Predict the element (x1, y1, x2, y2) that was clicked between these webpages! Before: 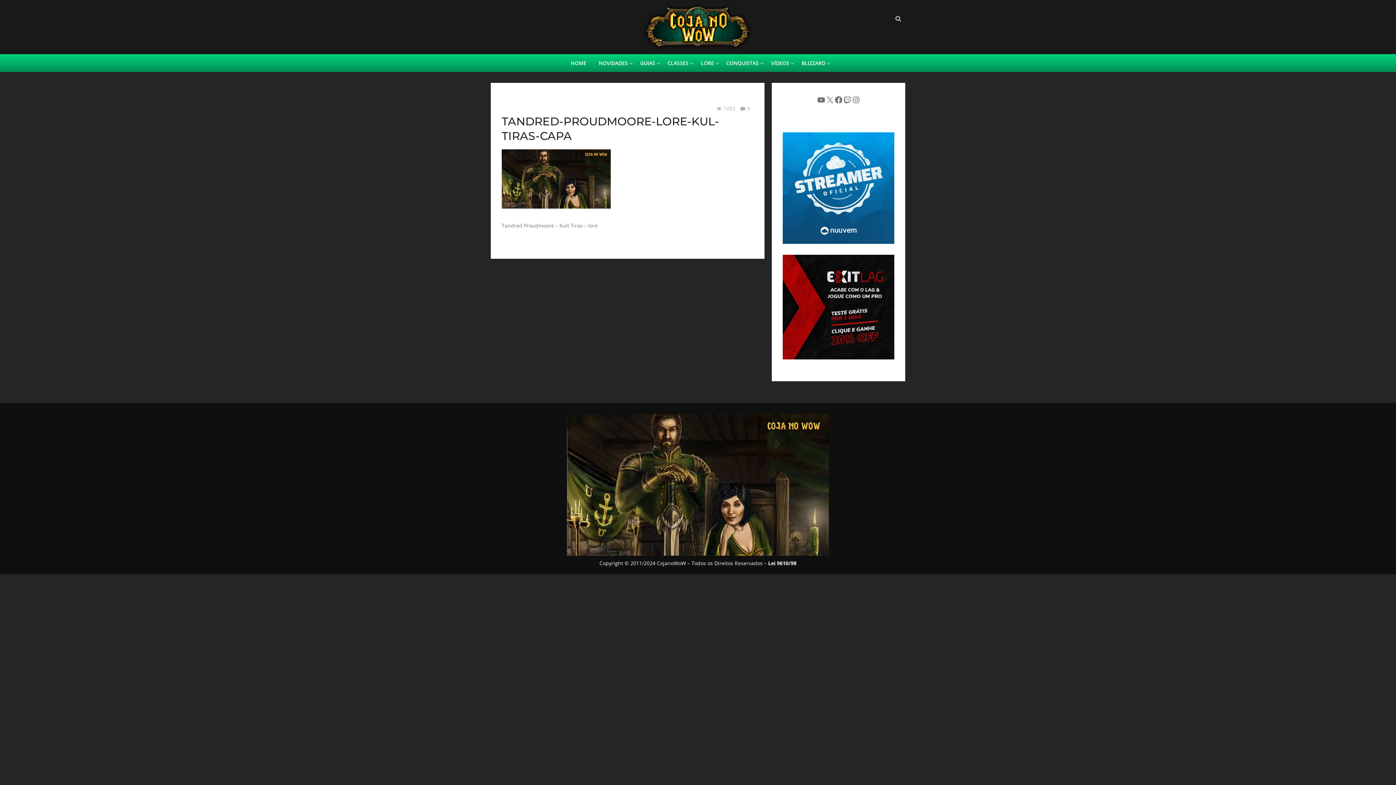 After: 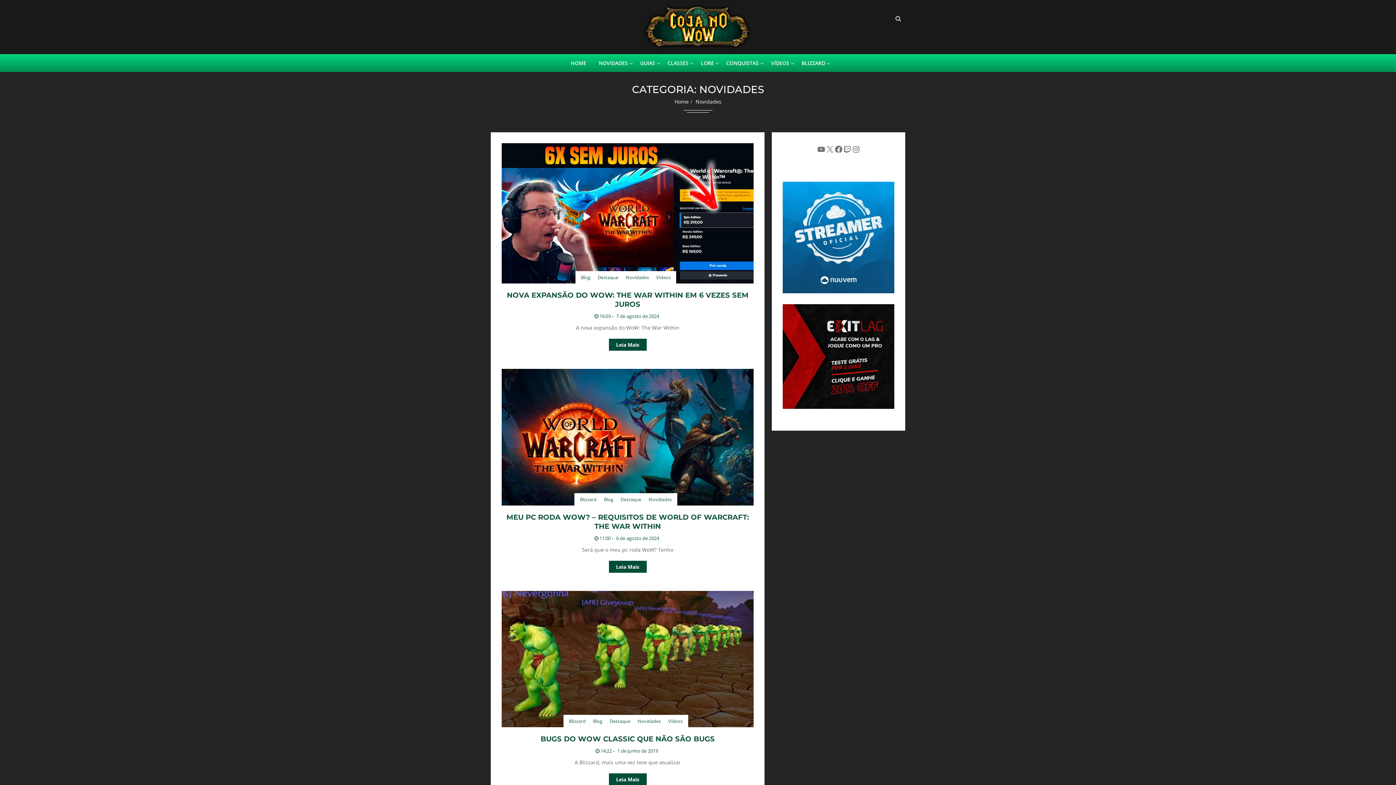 Action: label: NOVIDADES bbox: (593, 54, 633, 72)